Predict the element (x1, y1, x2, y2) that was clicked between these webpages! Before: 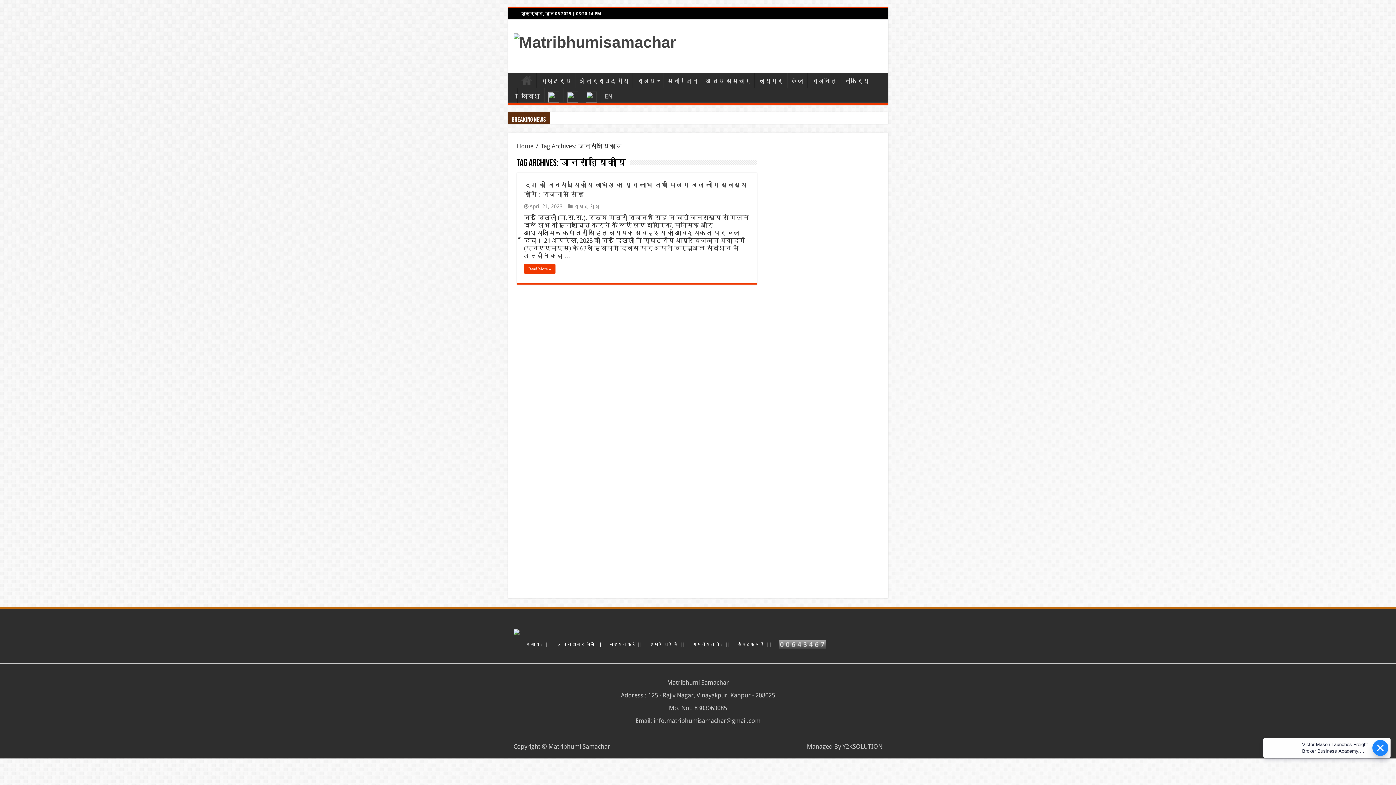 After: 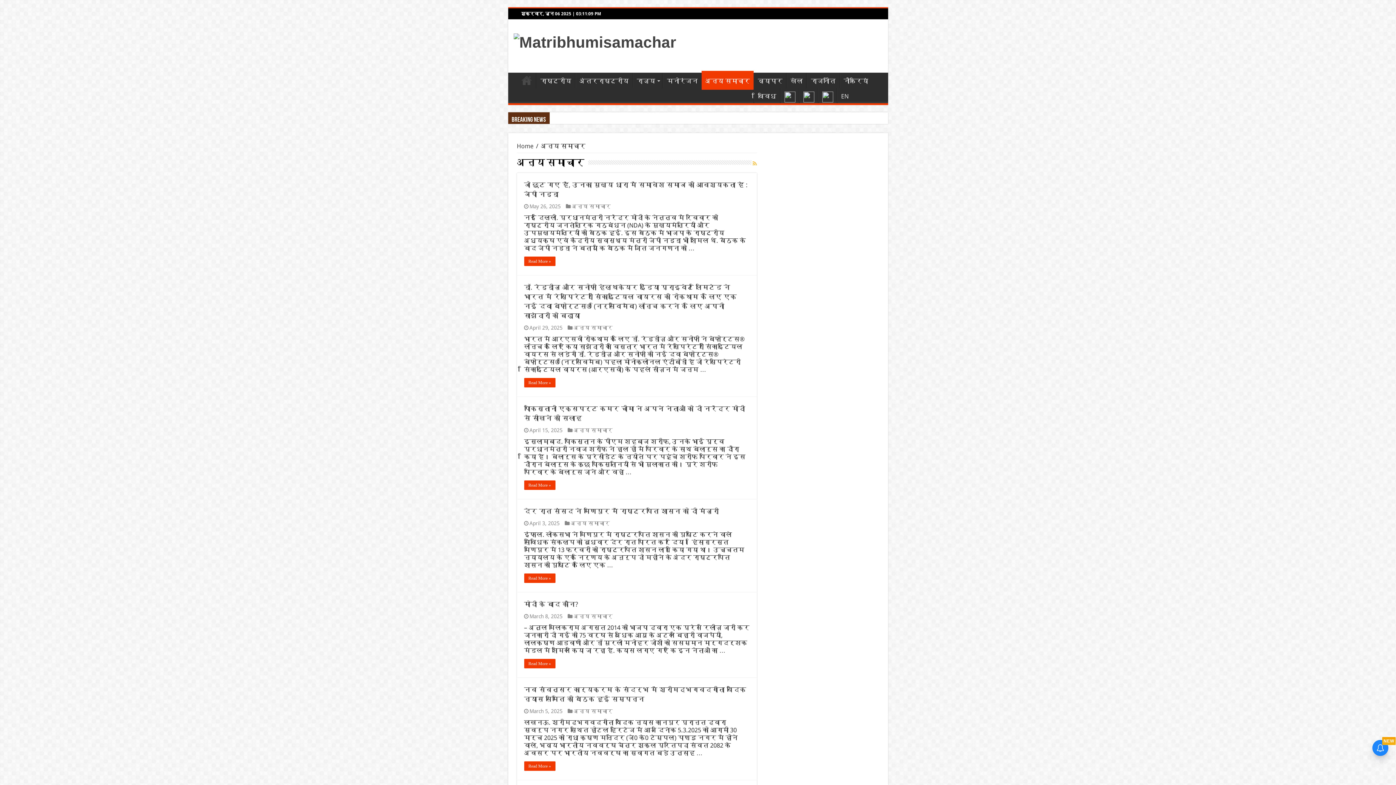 Action: bbox: (702, 72, 754, 88) label: अन्य समाचार